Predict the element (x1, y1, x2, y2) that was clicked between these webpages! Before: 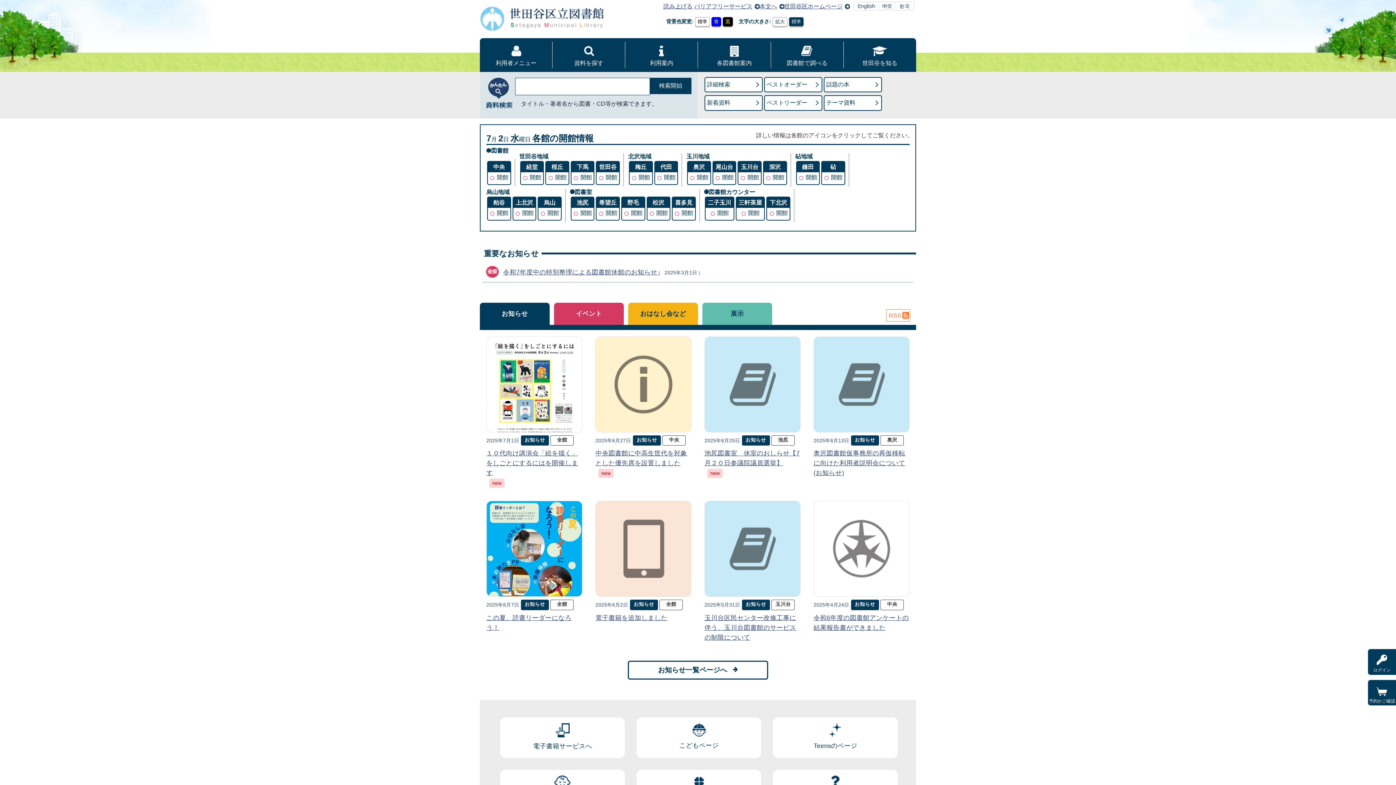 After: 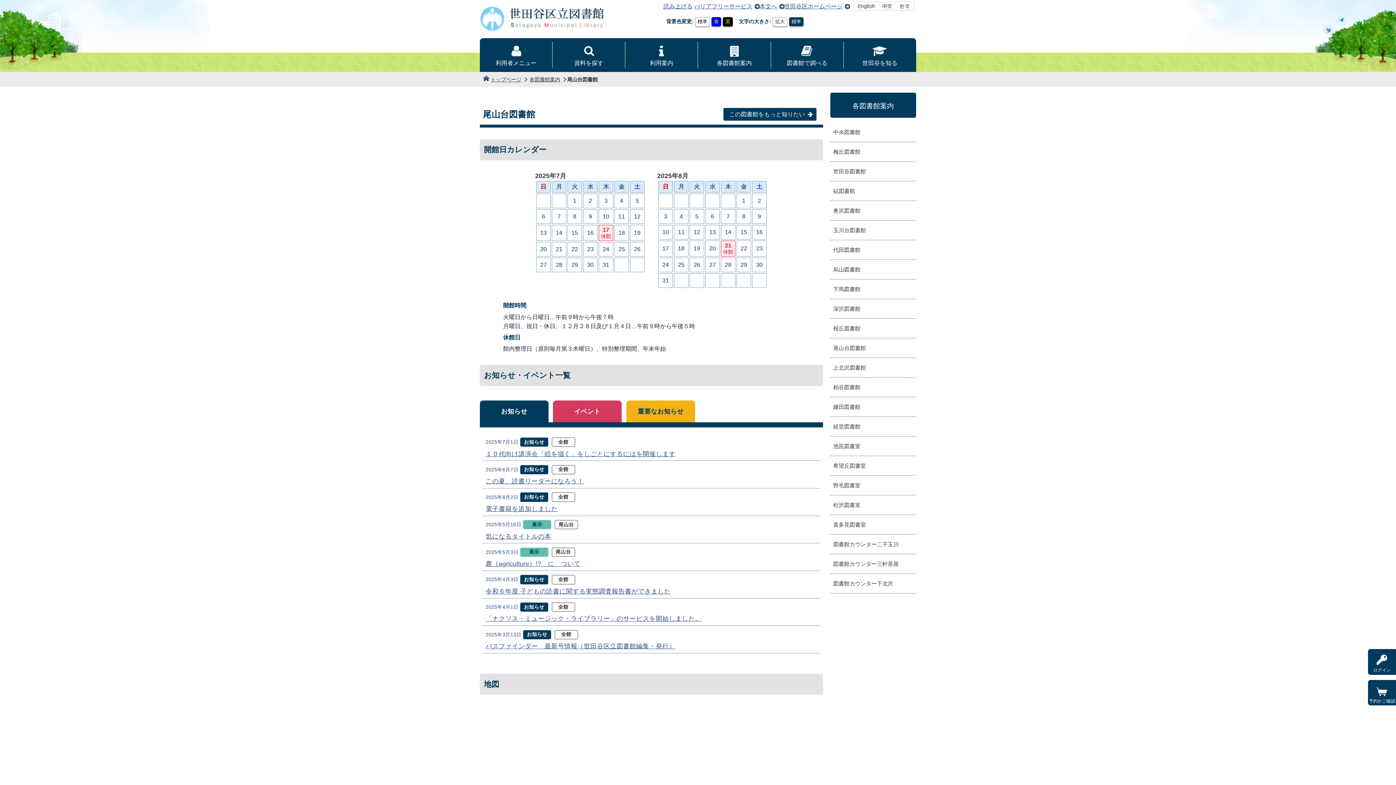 Action: bbox: (715, 161, 734, 182) label: 尾山台
○ 開館